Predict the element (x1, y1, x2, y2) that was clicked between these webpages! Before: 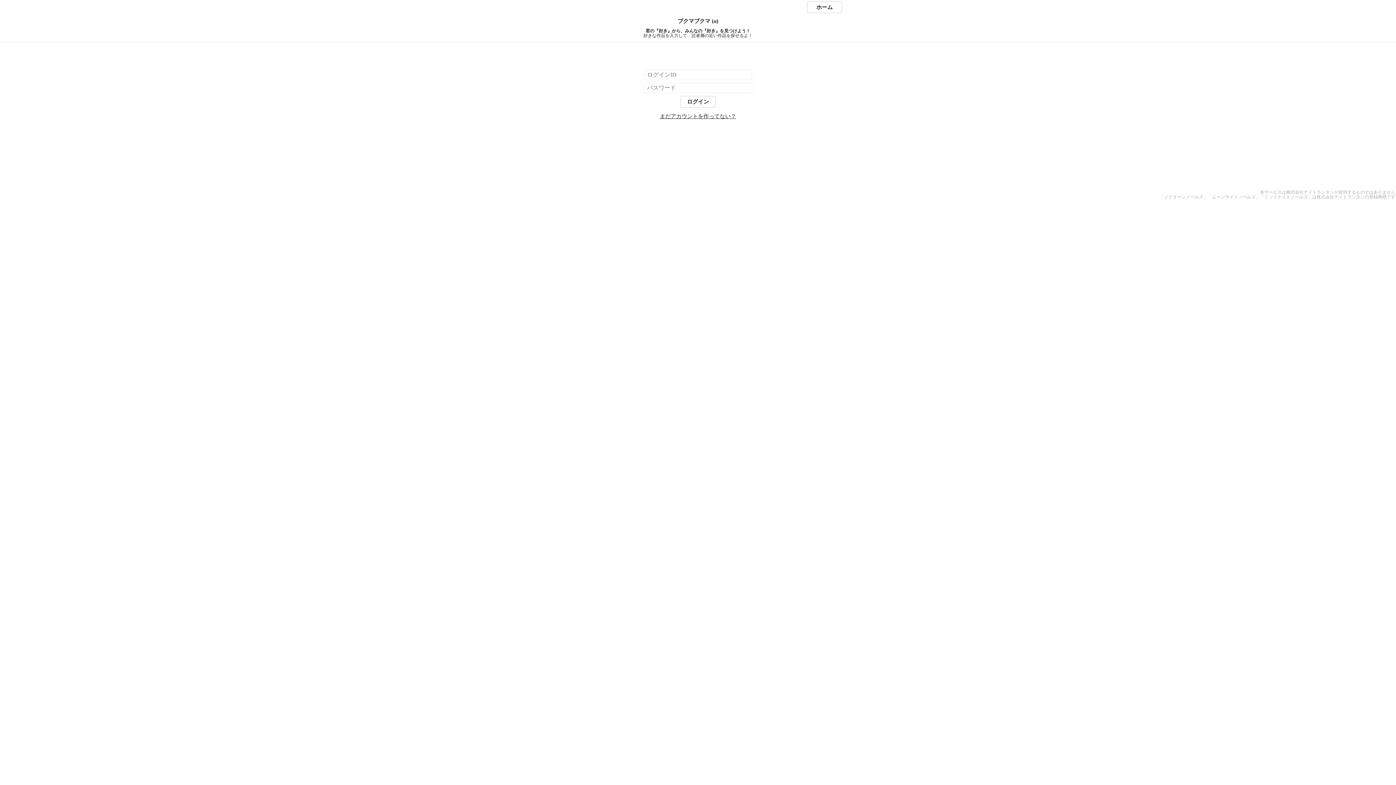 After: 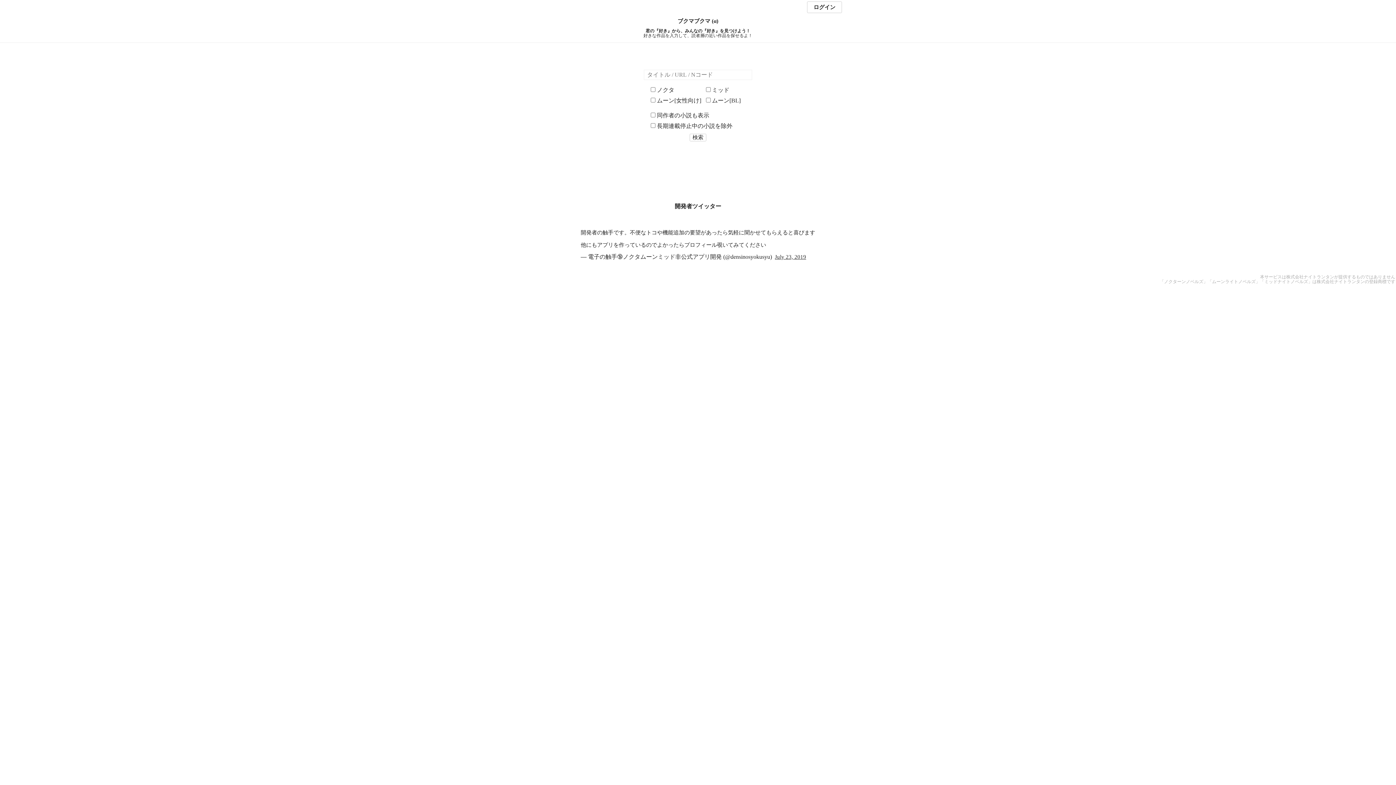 Action: bbox: (0, 18, 1396, 24) label: ブクマブクマ (α)